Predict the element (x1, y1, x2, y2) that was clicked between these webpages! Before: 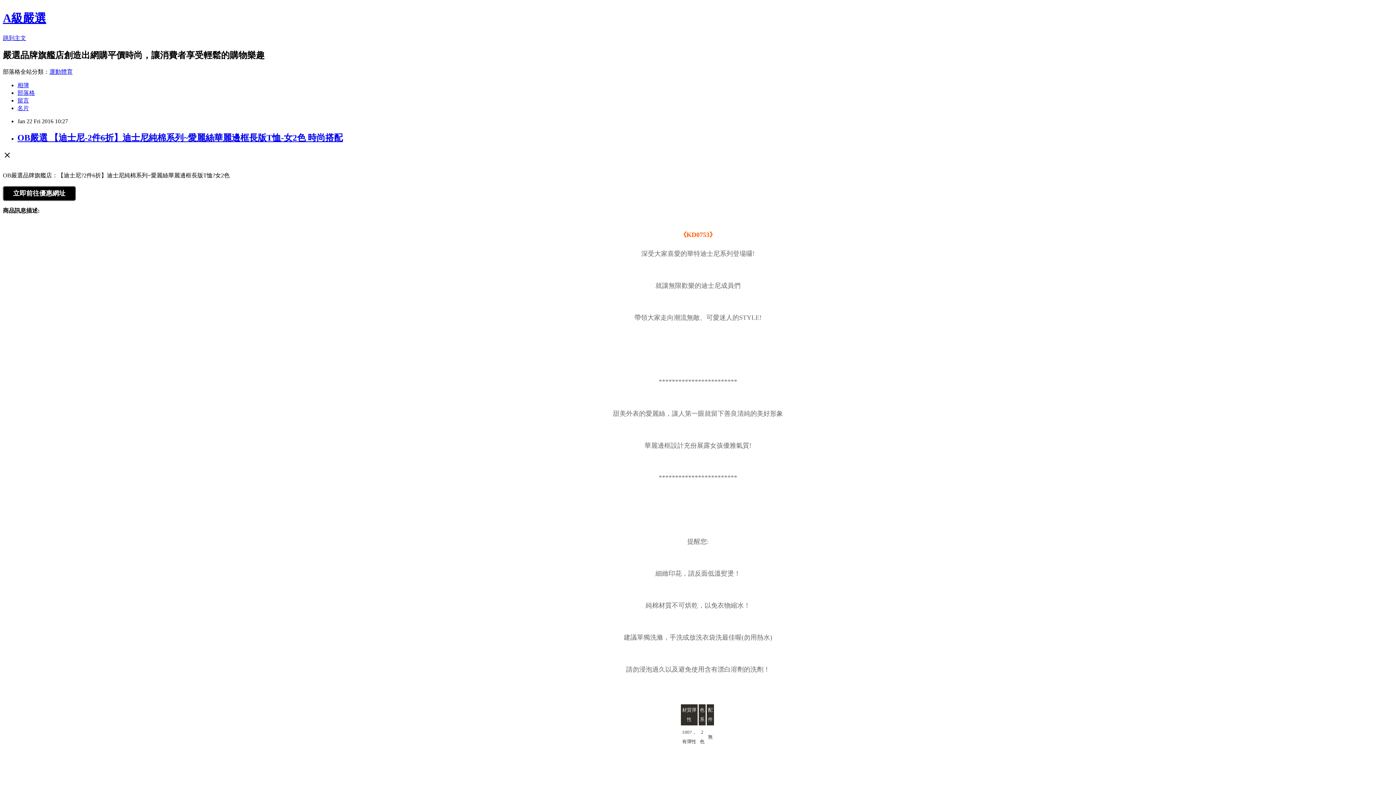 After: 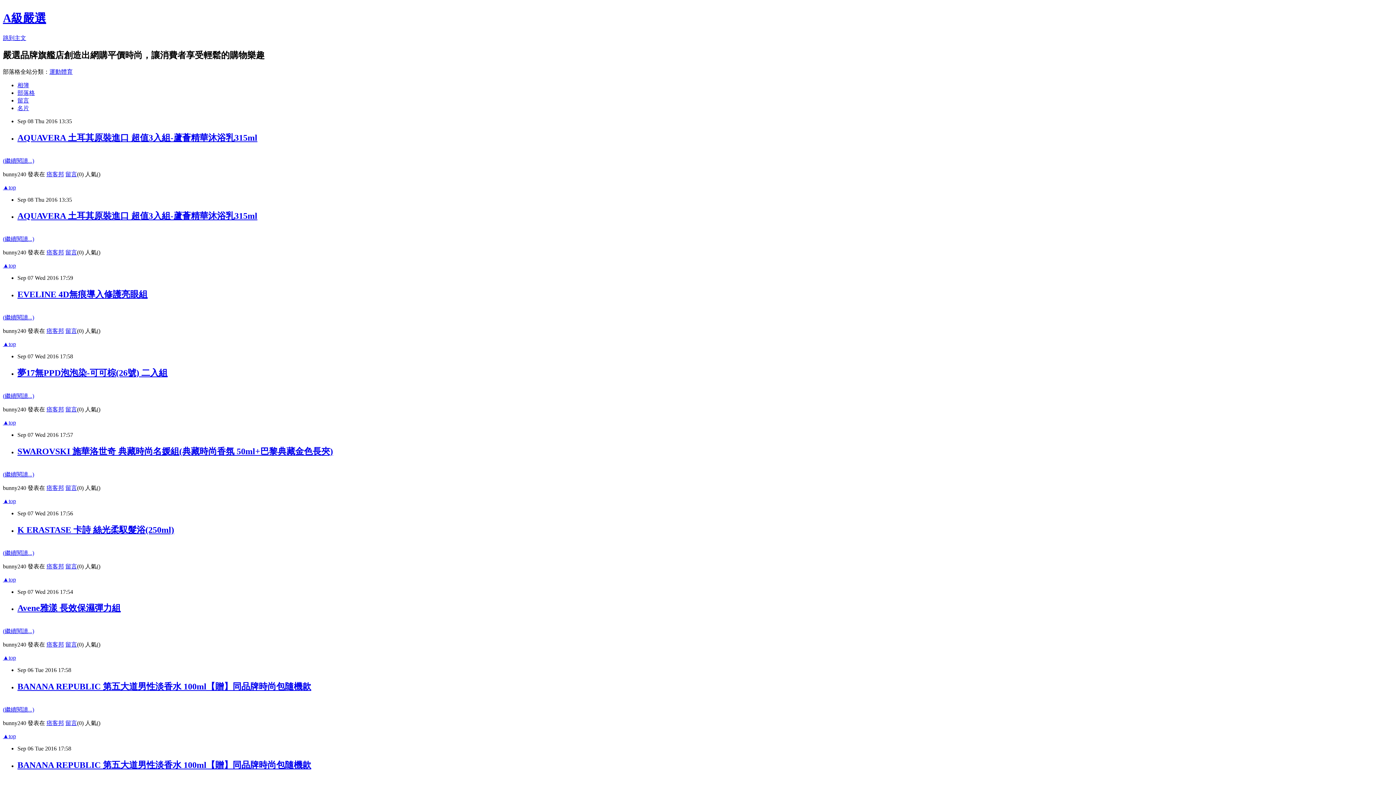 Action: bbox: (2, 11, 46, 24) label: A級嚴選